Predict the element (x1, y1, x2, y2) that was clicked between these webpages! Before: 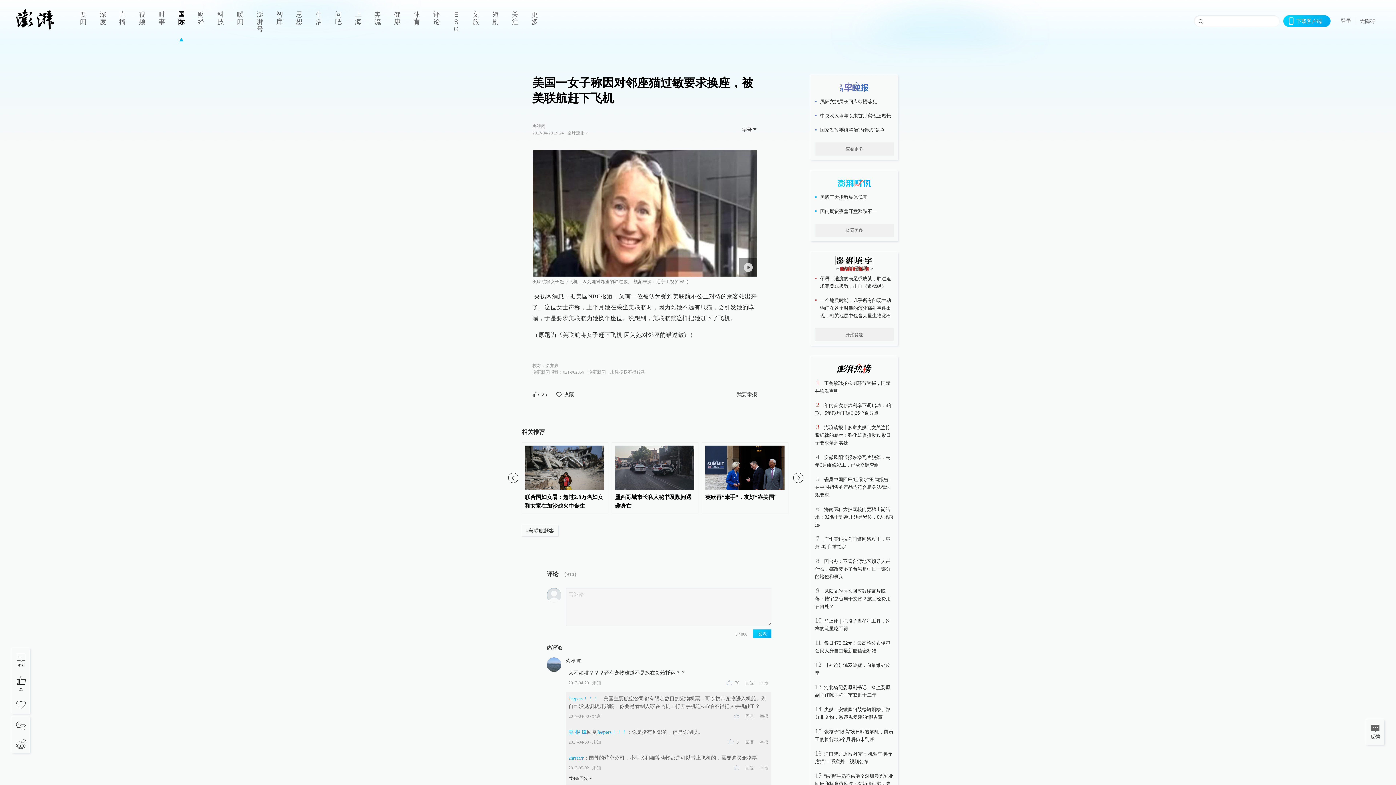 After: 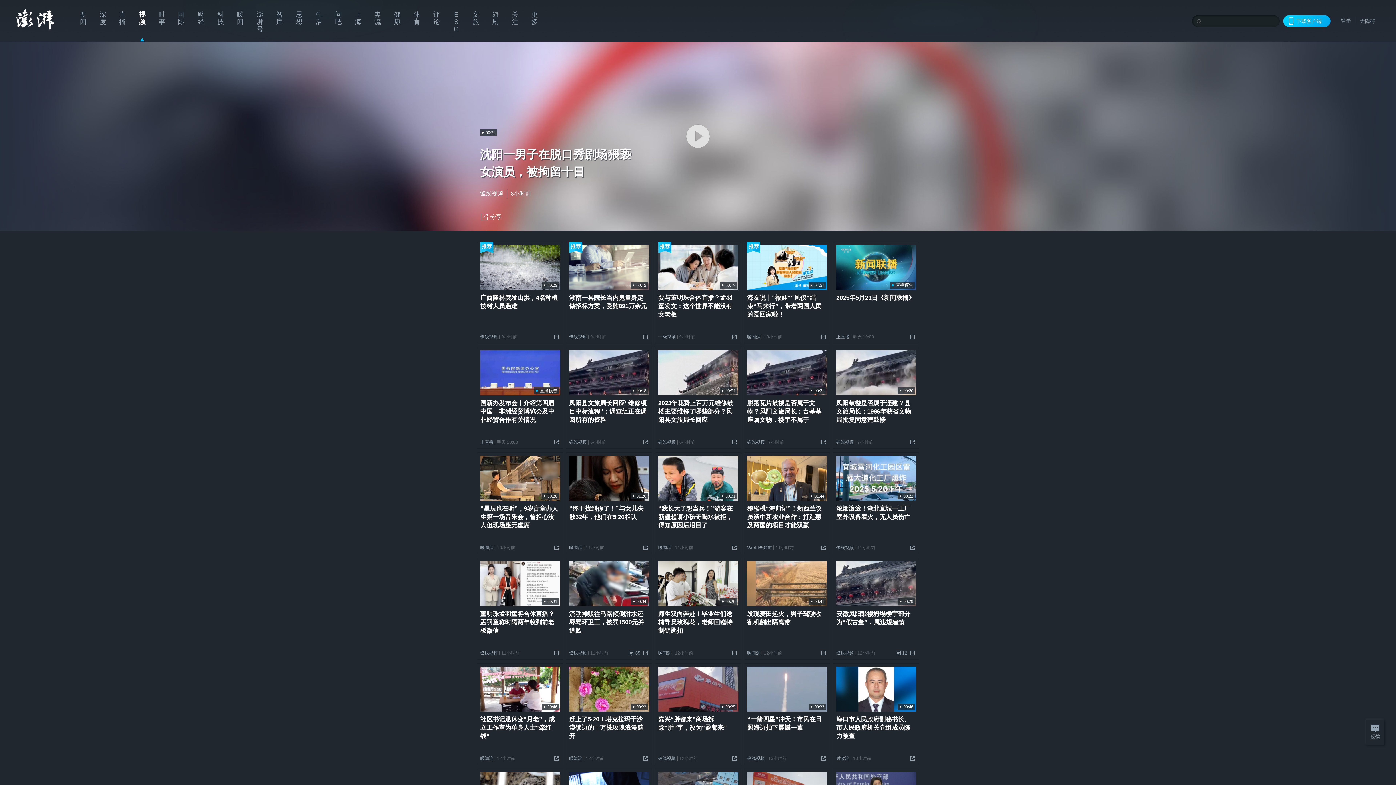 Action: label: 视频 bbox: (132, 0, 152, 41)